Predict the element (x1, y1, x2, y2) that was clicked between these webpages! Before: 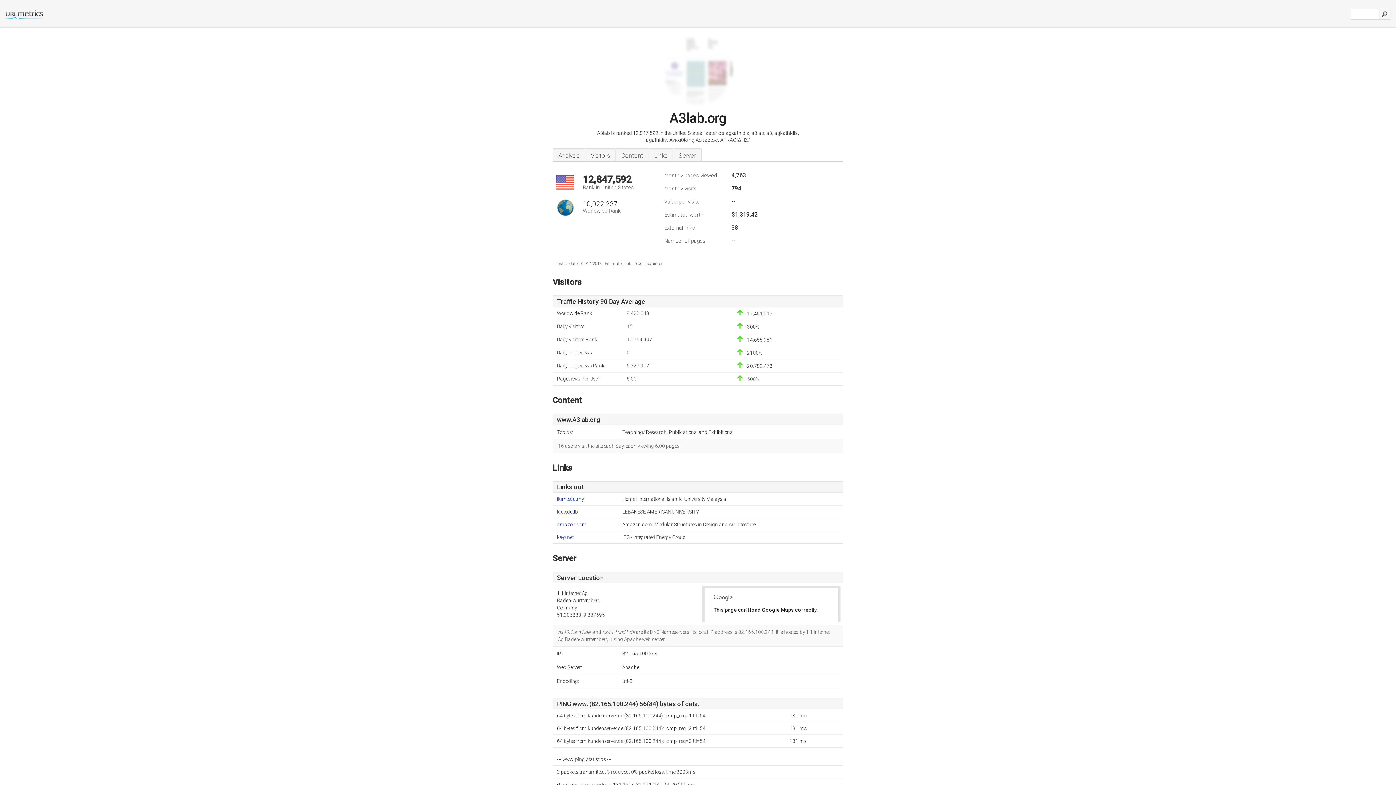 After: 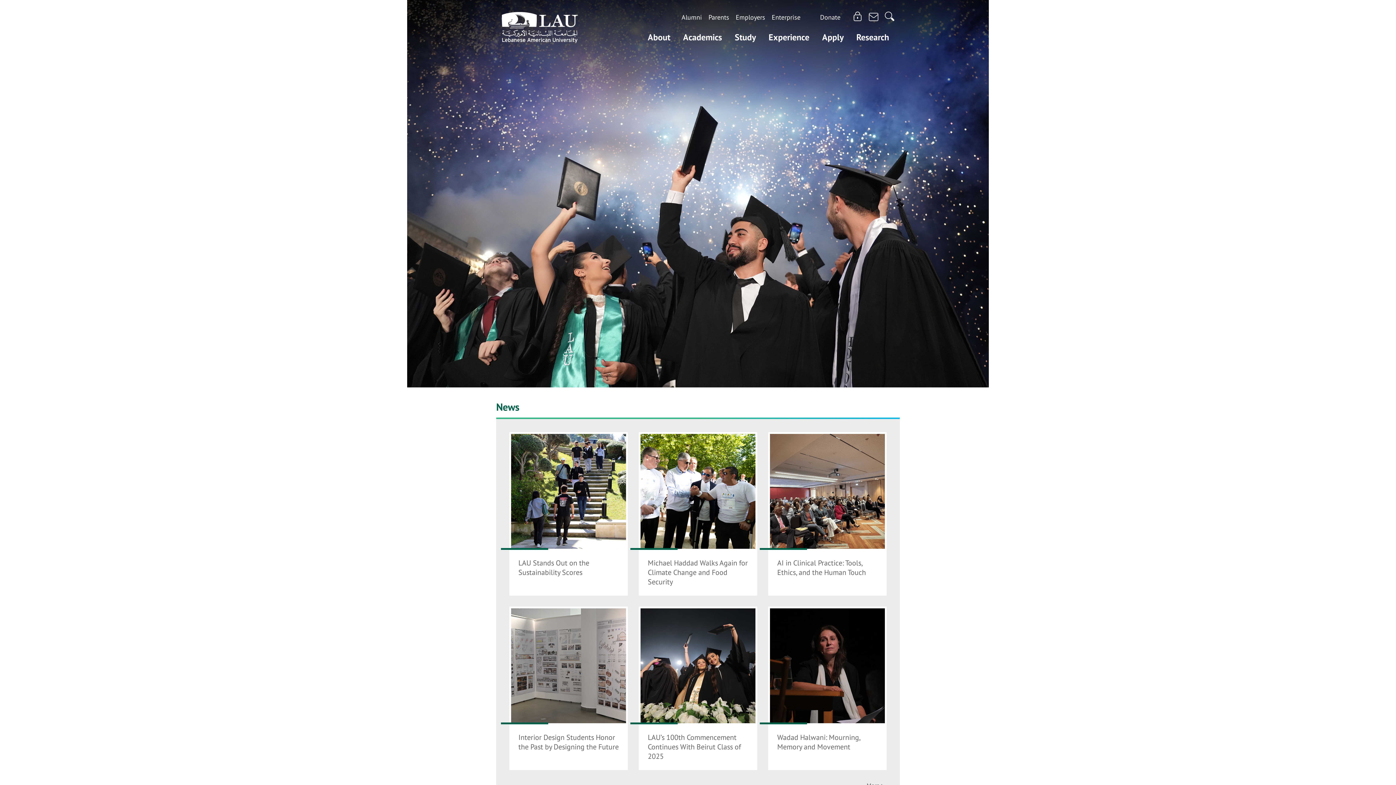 Action: label: lau.edu.lb bbox: (557, 509, 622, 516)